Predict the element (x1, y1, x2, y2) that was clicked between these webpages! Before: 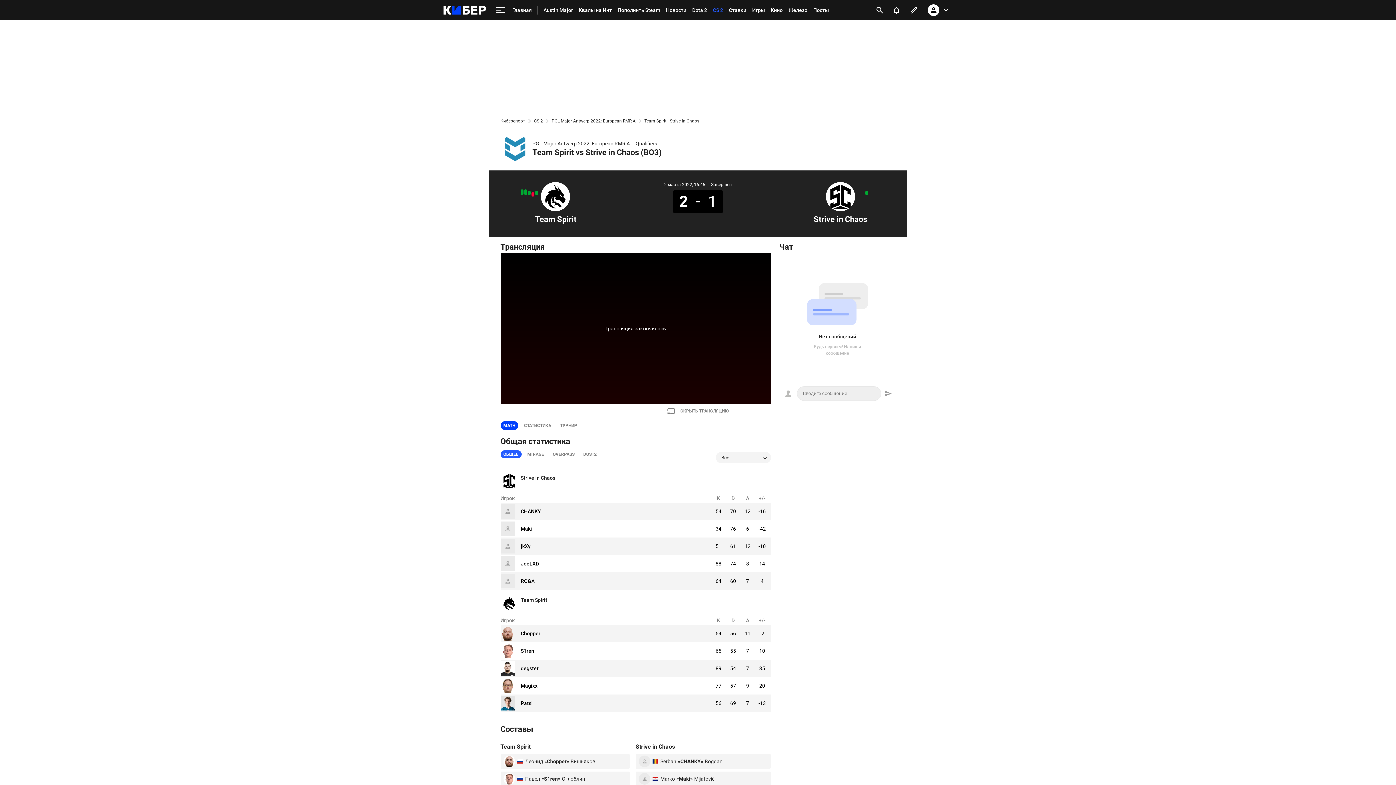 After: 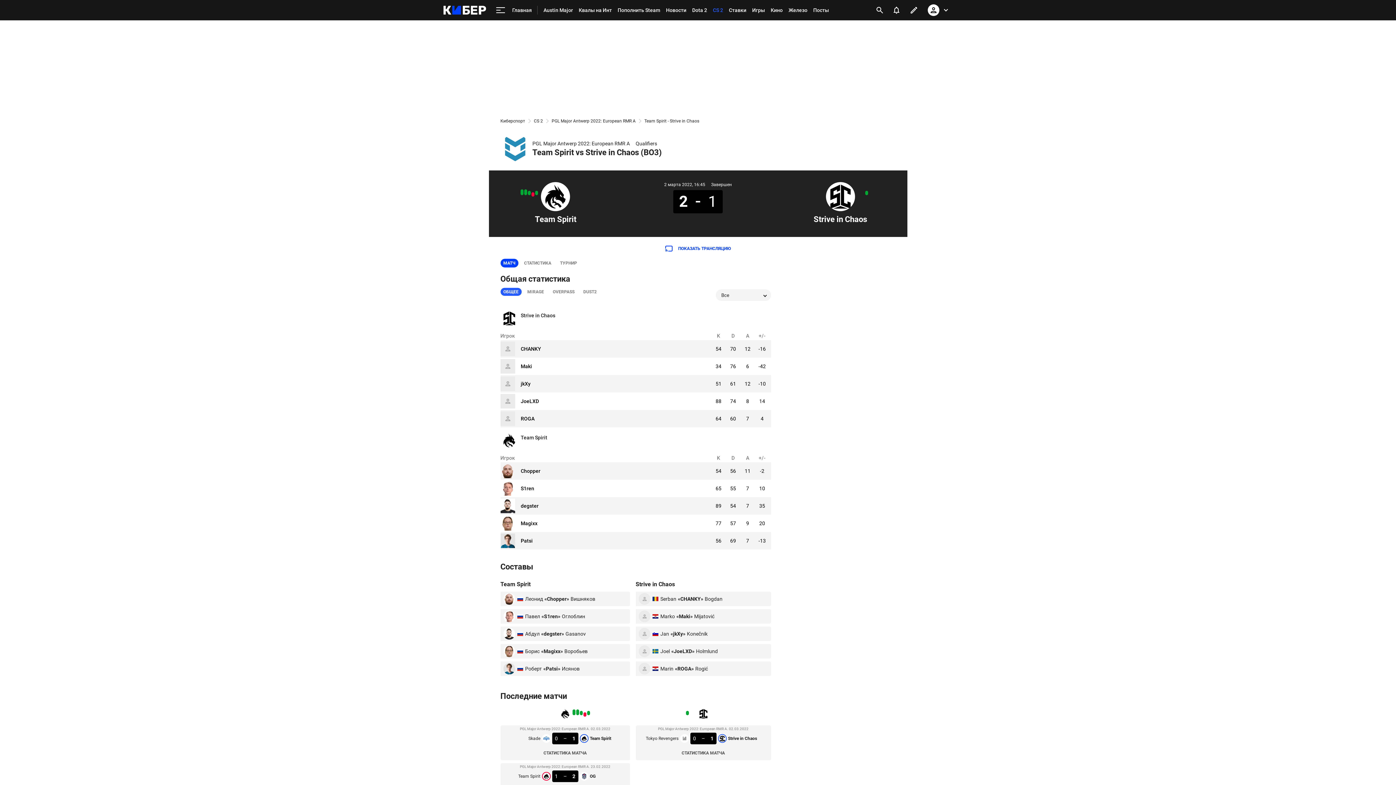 Action: bbox: (667, 404, 728, 418) label: СКРЫТЬ ТРАНСЛЯЦИЮ